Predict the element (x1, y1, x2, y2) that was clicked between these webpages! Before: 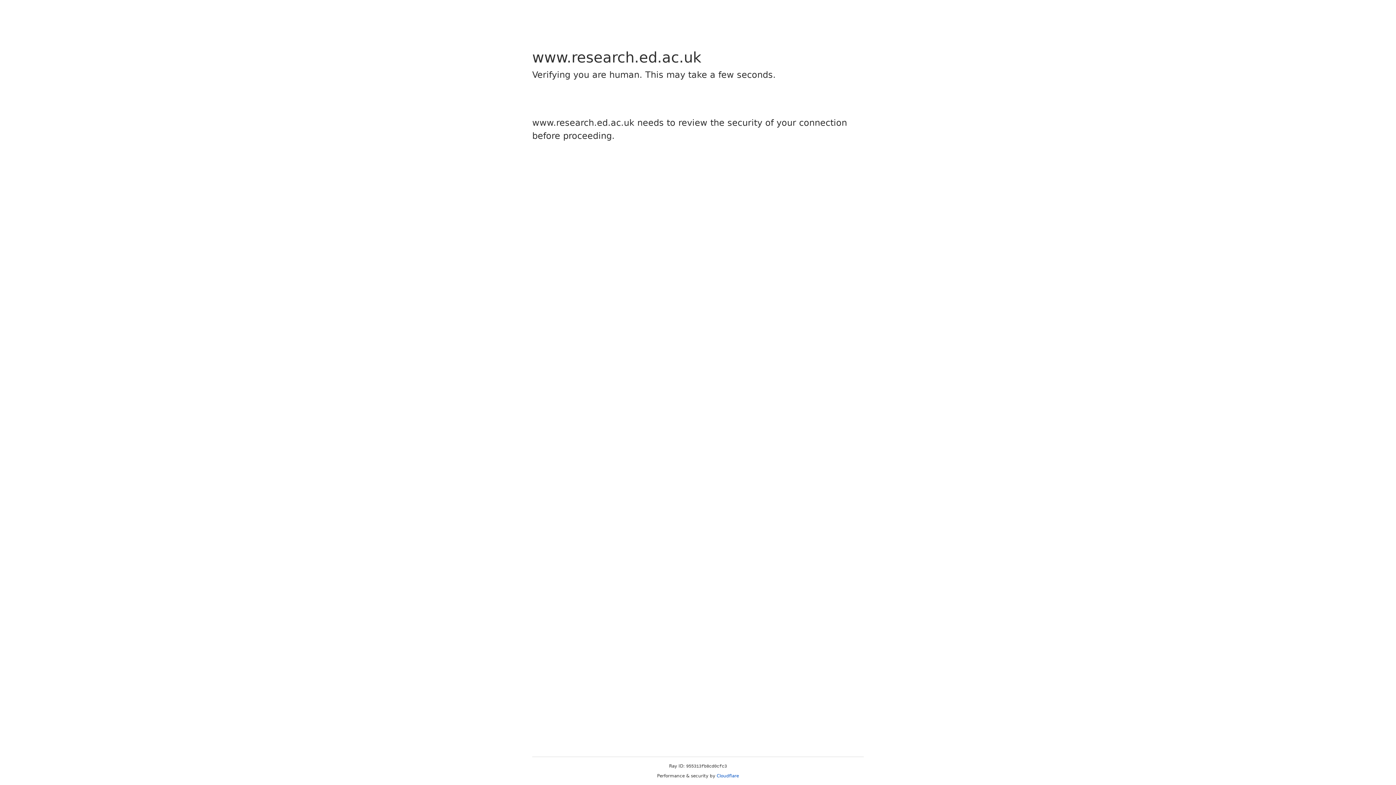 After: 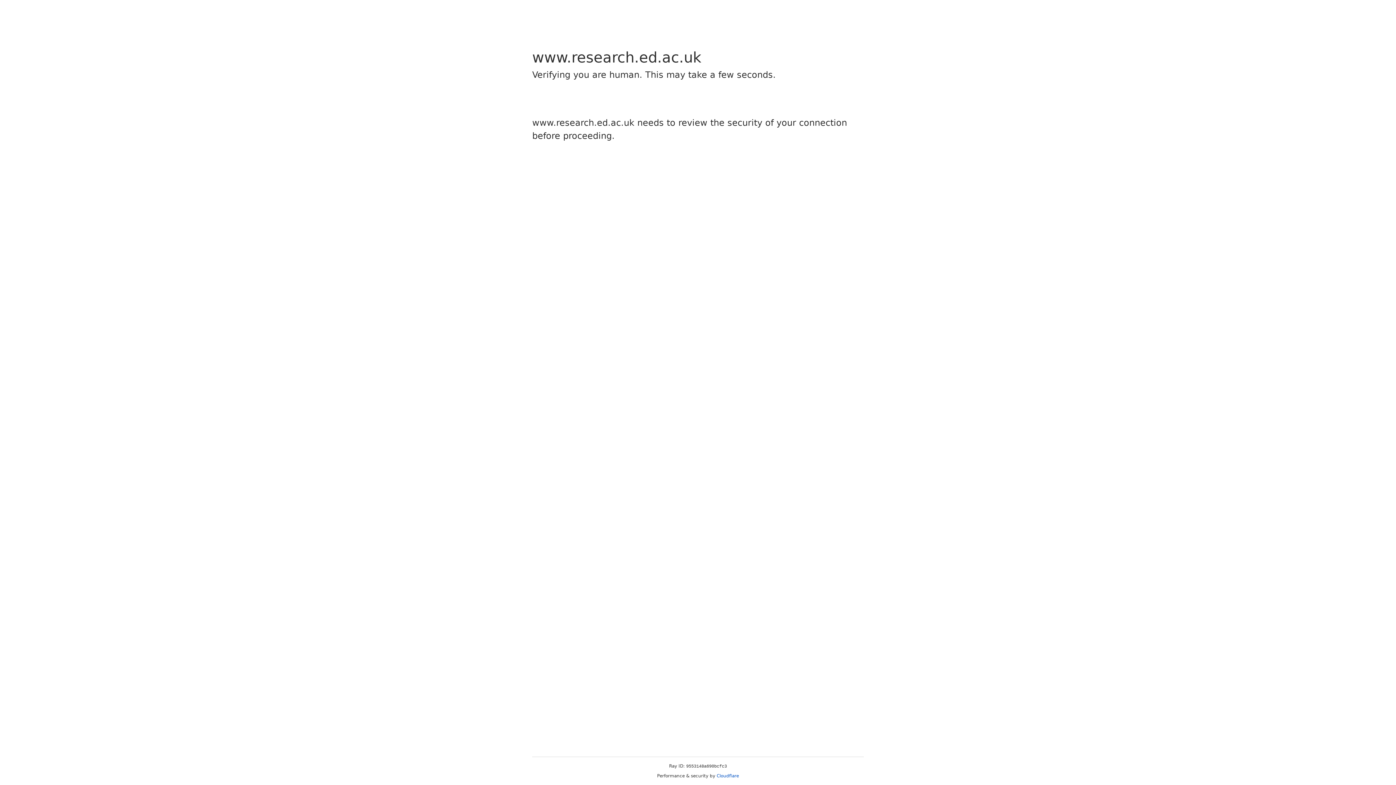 Action: label: Cloudflare bbox: (716, 773, 739, 778)